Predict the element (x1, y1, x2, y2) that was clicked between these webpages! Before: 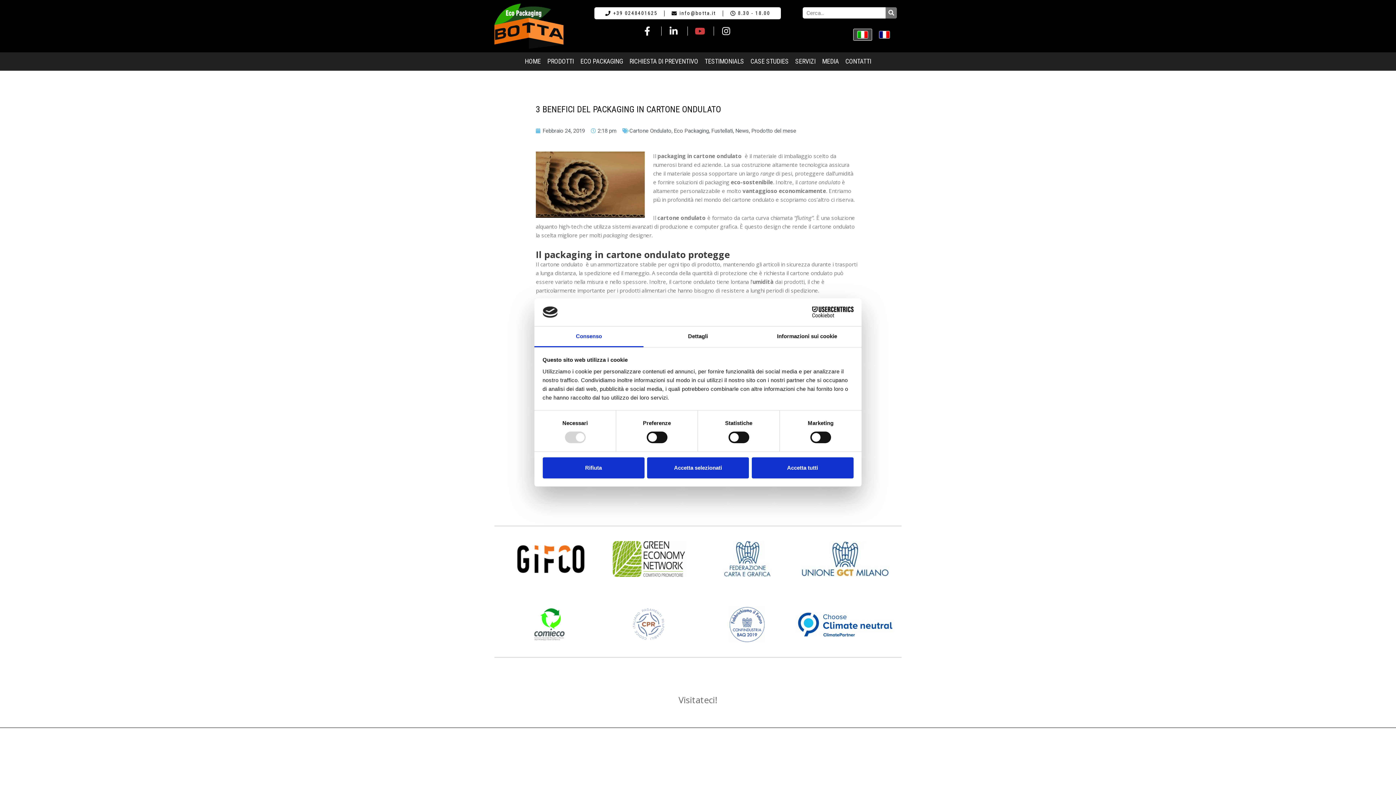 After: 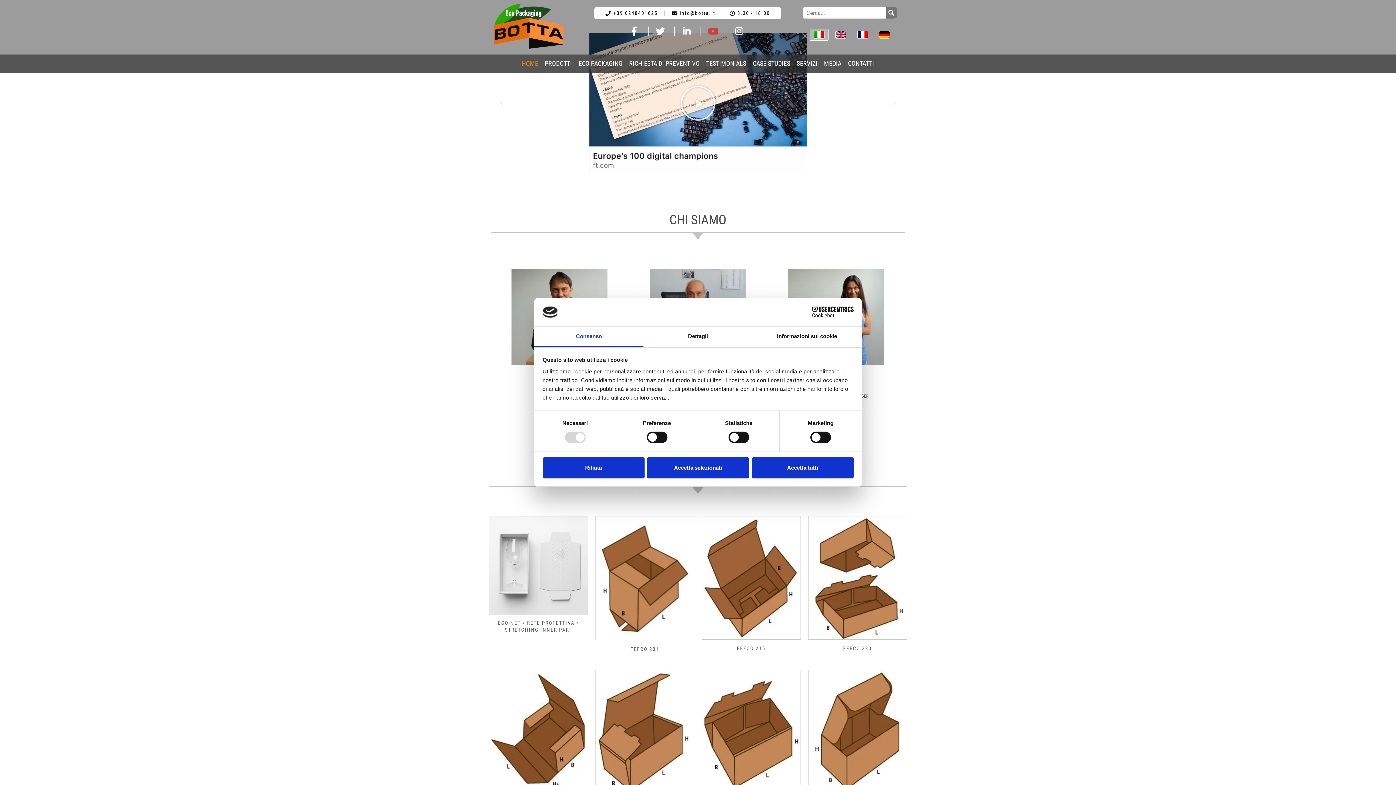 Action: bbox: (494, 3, 563, 48)